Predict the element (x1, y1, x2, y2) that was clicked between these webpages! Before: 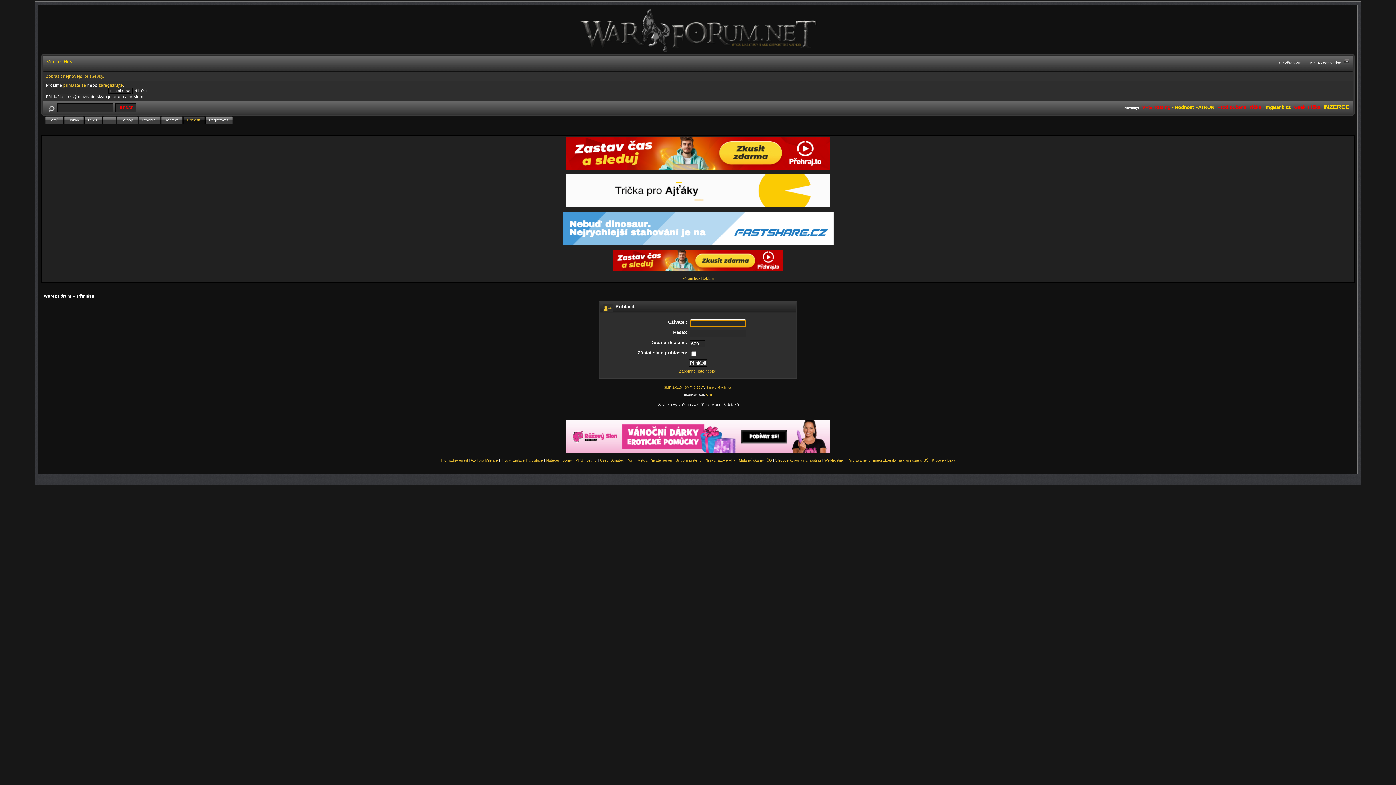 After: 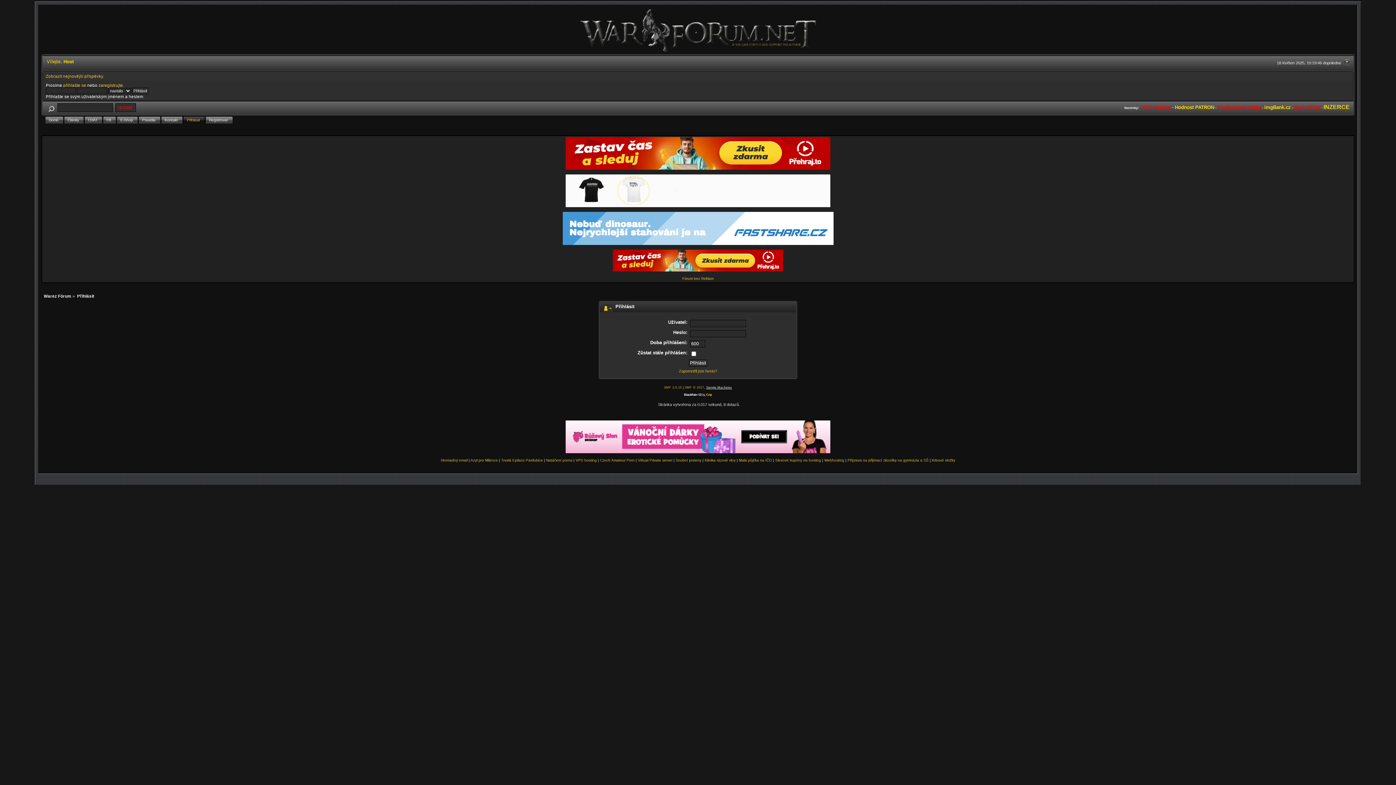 Action: label: Simple Machines bbox: (706, 385, 732, 389)